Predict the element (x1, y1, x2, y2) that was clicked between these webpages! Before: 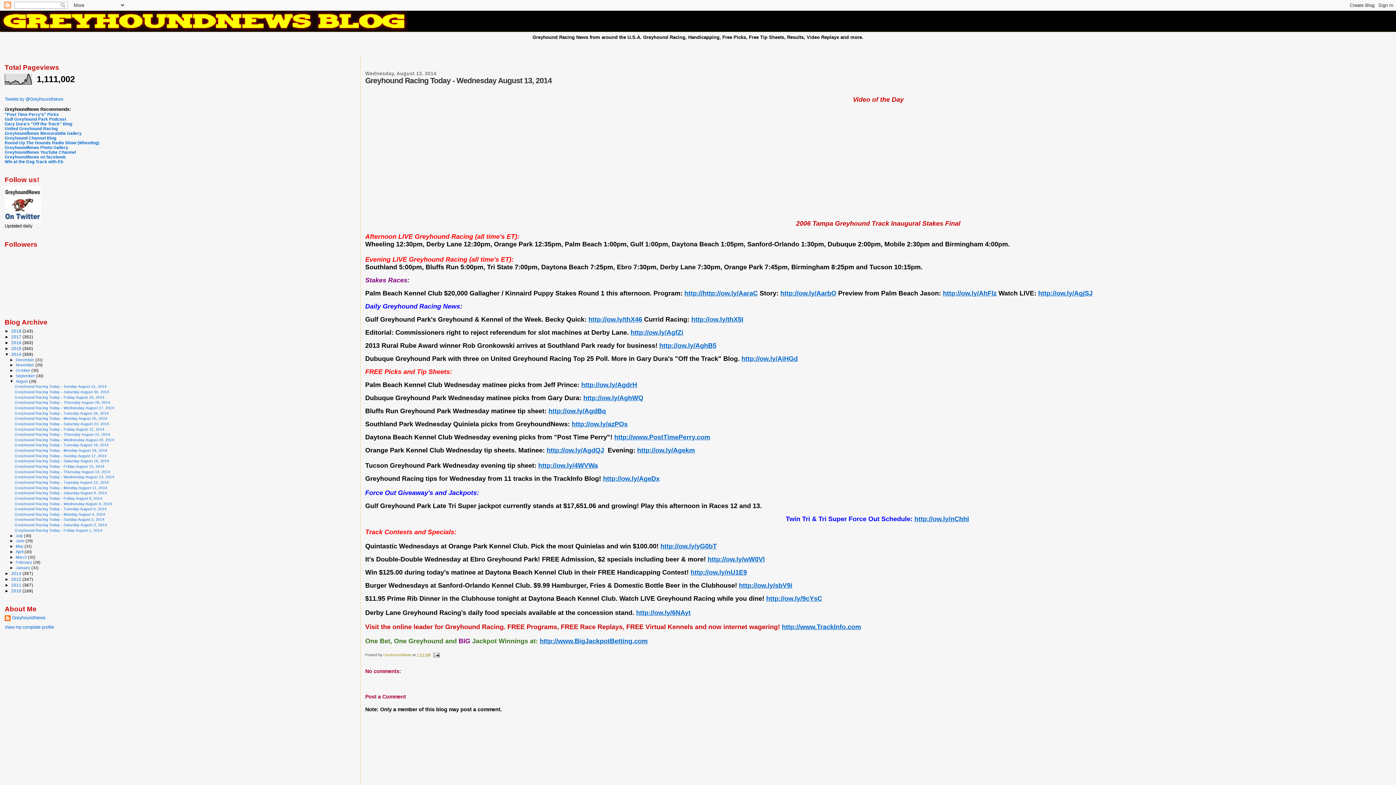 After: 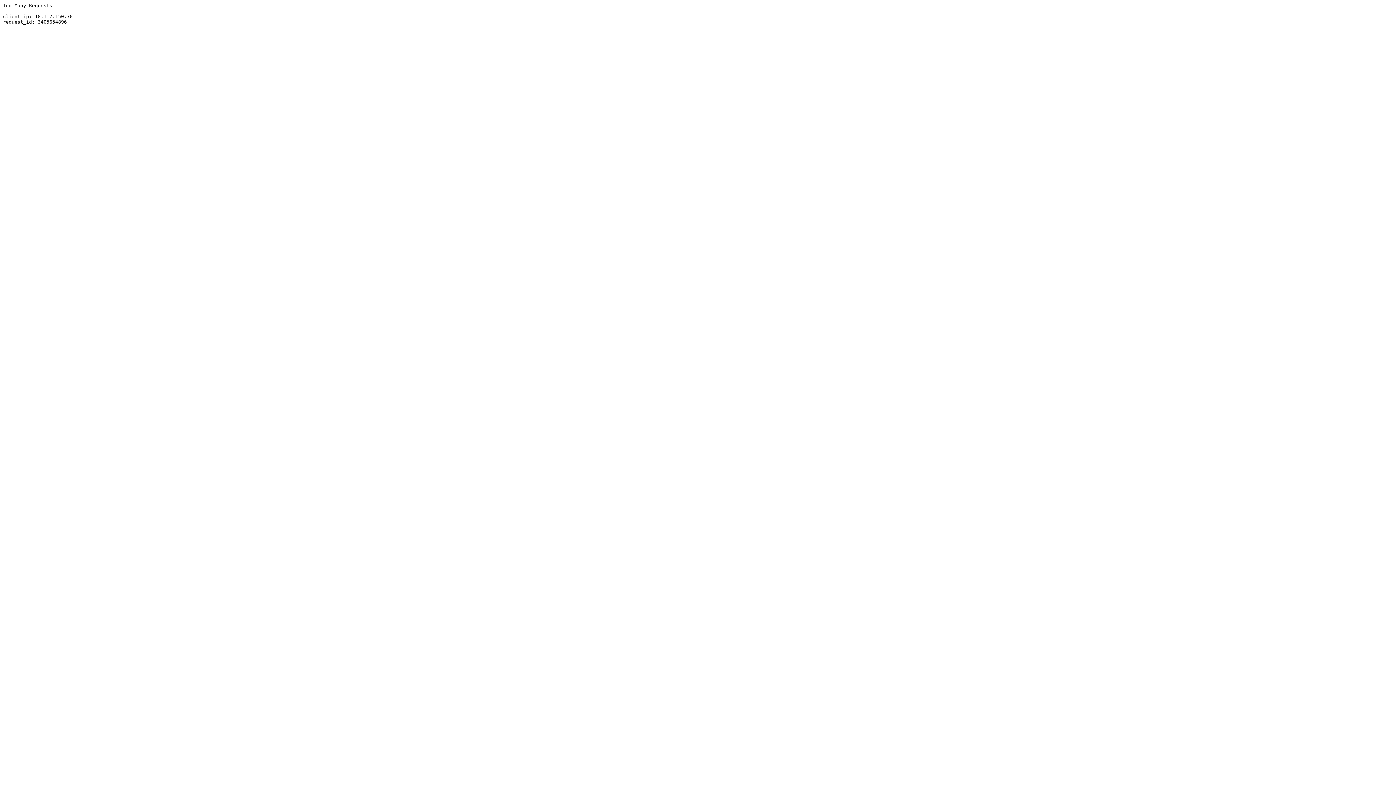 Action: bbox: (741, 355, 798, 362) label: http://ow.ly/AiHGd